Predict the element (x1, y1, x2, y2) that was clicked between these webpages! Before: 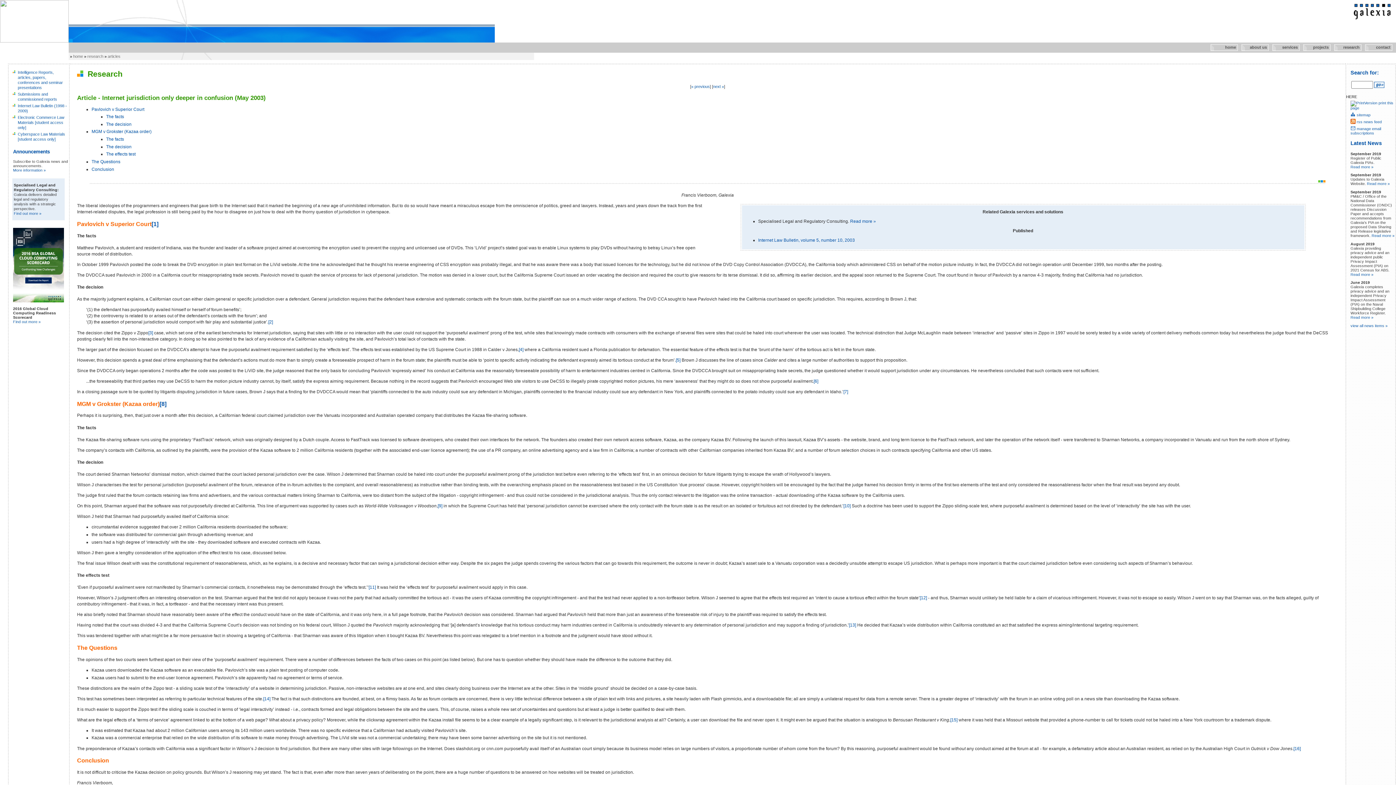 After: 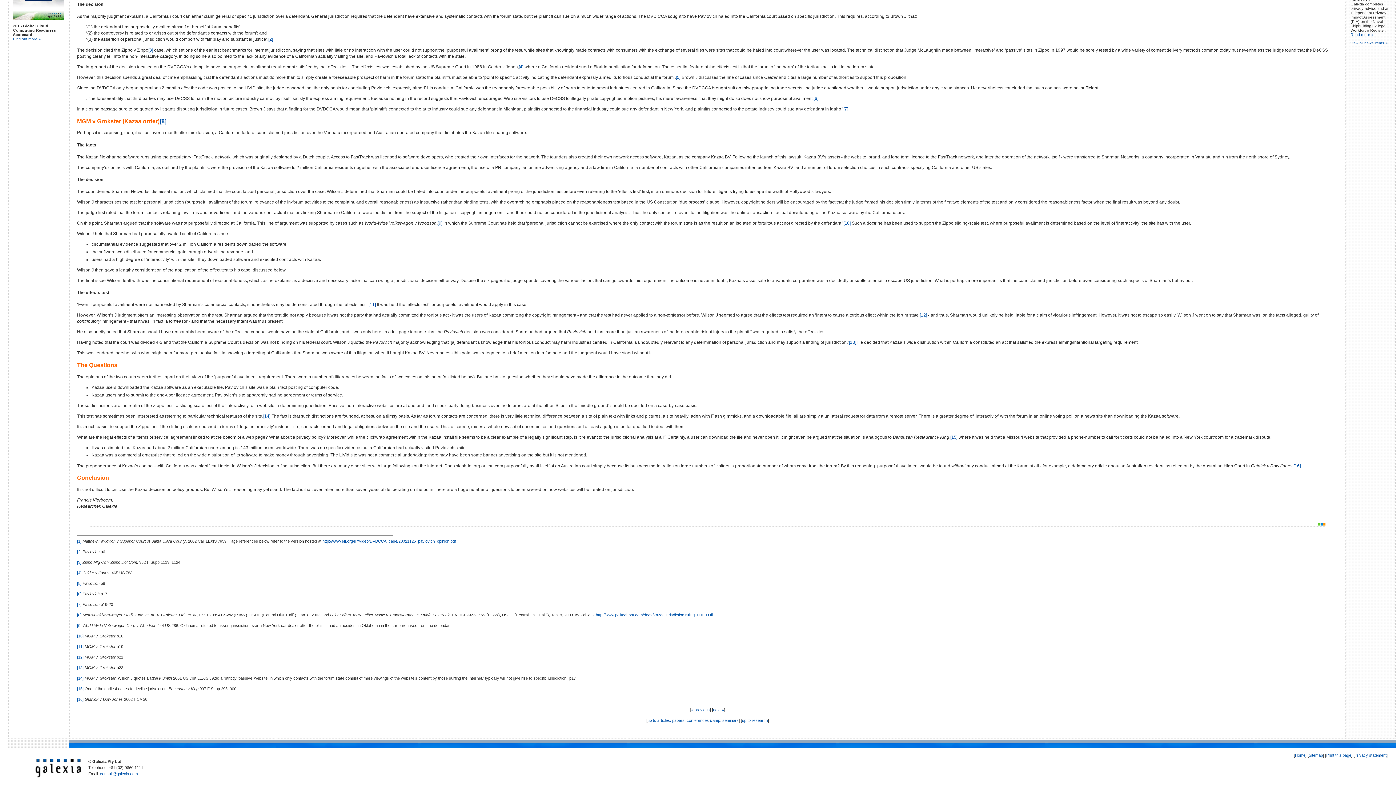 Action: bbox: (91, 166, 114, 171) label: Conclusion